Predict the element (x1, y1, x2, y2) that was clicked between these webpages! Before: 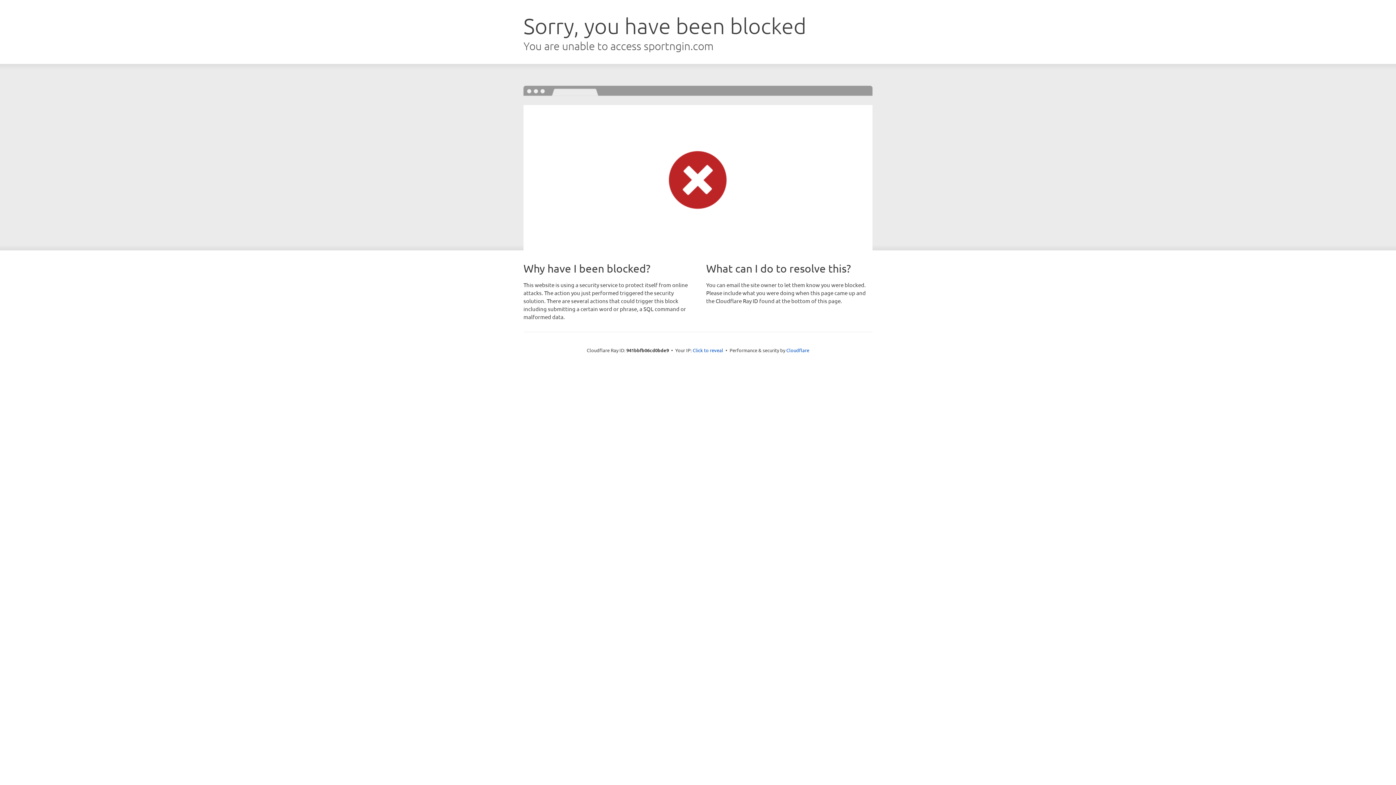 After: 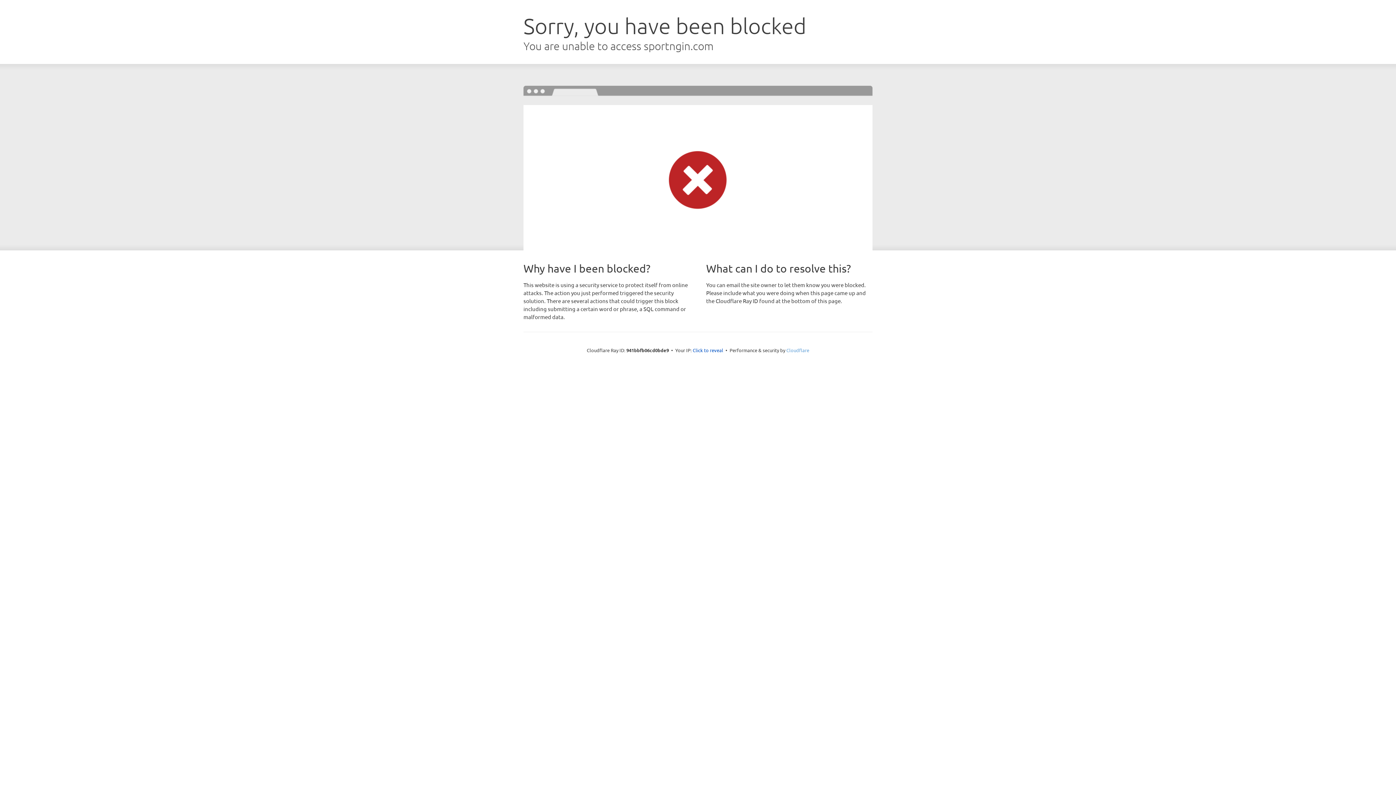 Action: label: Cloudflare bbox: (786, 347, 809, 353)